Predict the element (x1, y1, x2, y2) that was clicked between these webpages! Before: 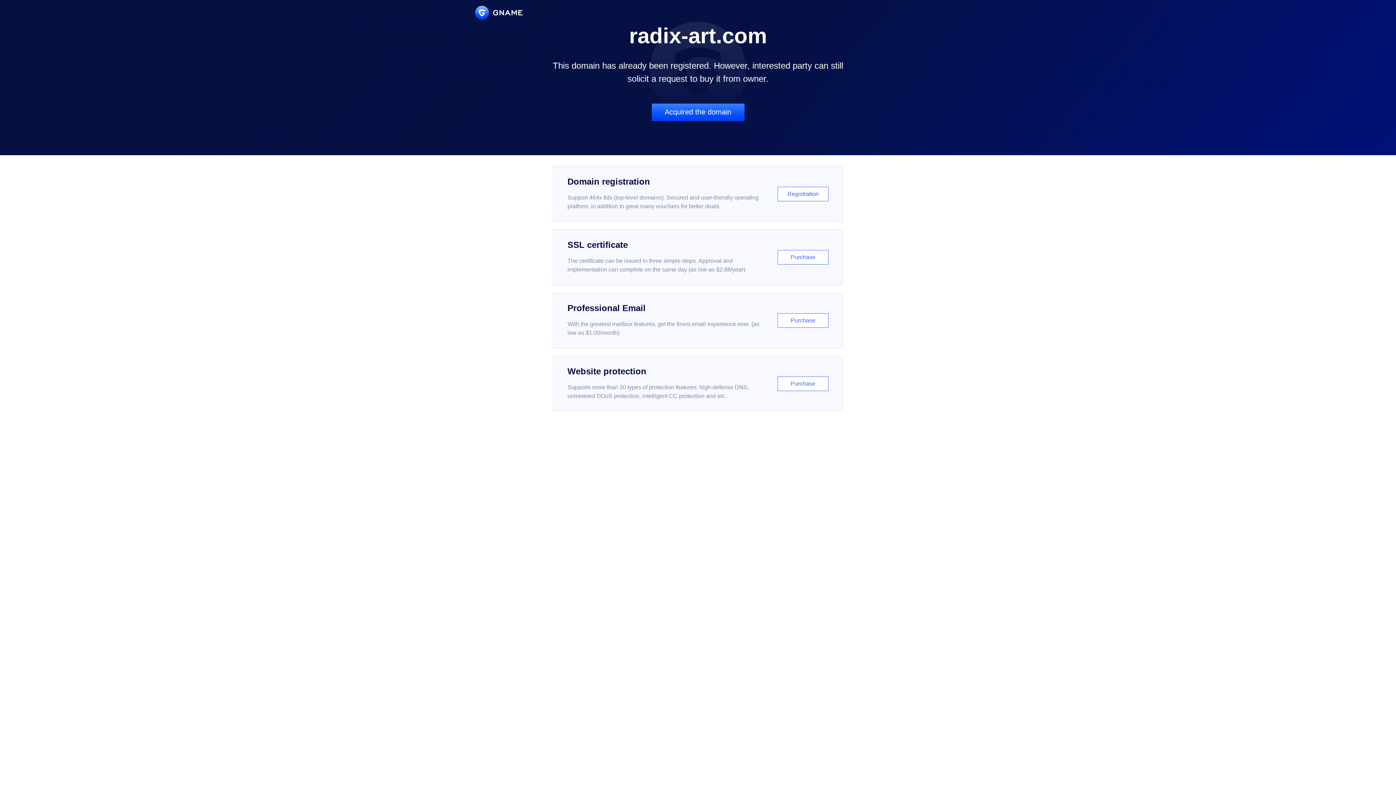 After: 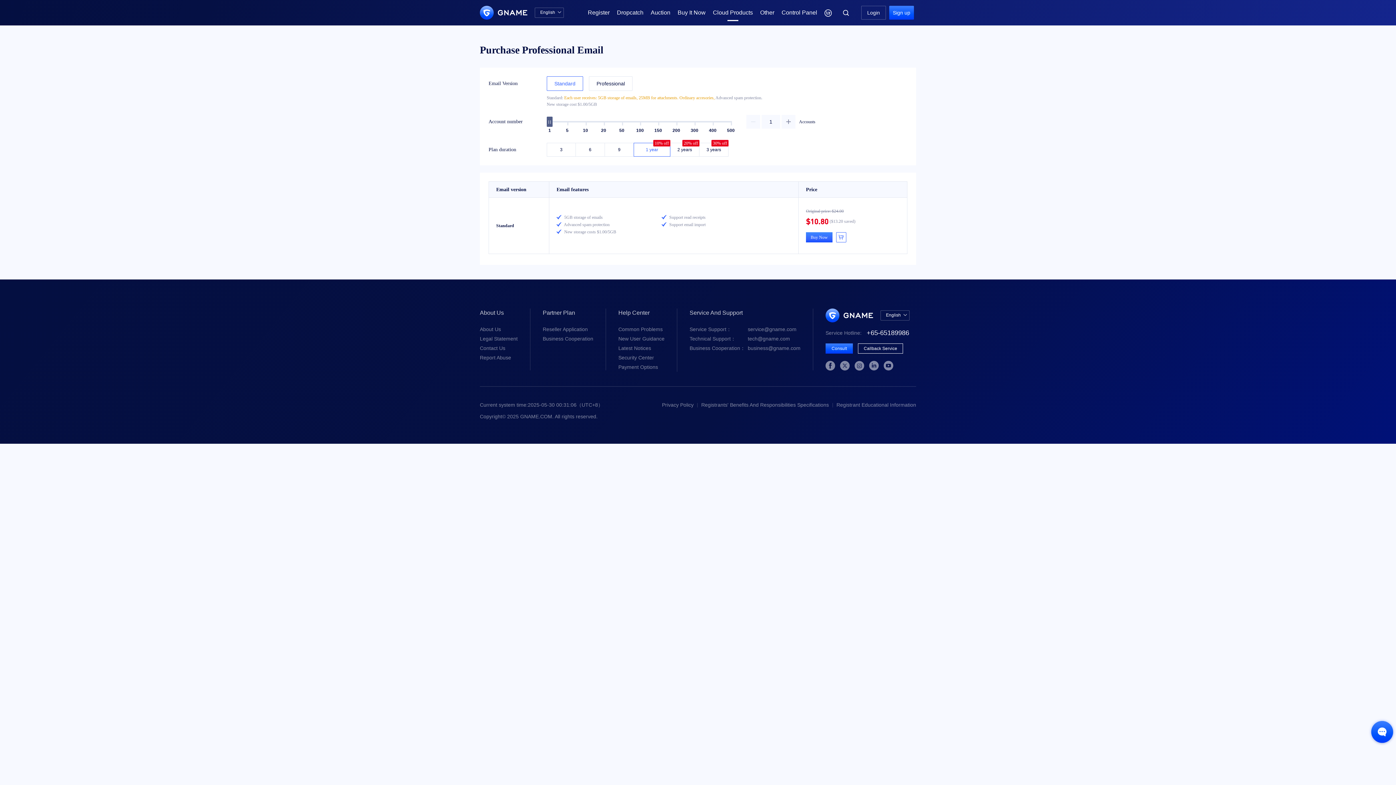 Action: label: Professional Email

With the greatest mailbox features, get the finest email experience ever. (as low as $1.00/month)

Purchase bbox: (552, 292, 843, 348)